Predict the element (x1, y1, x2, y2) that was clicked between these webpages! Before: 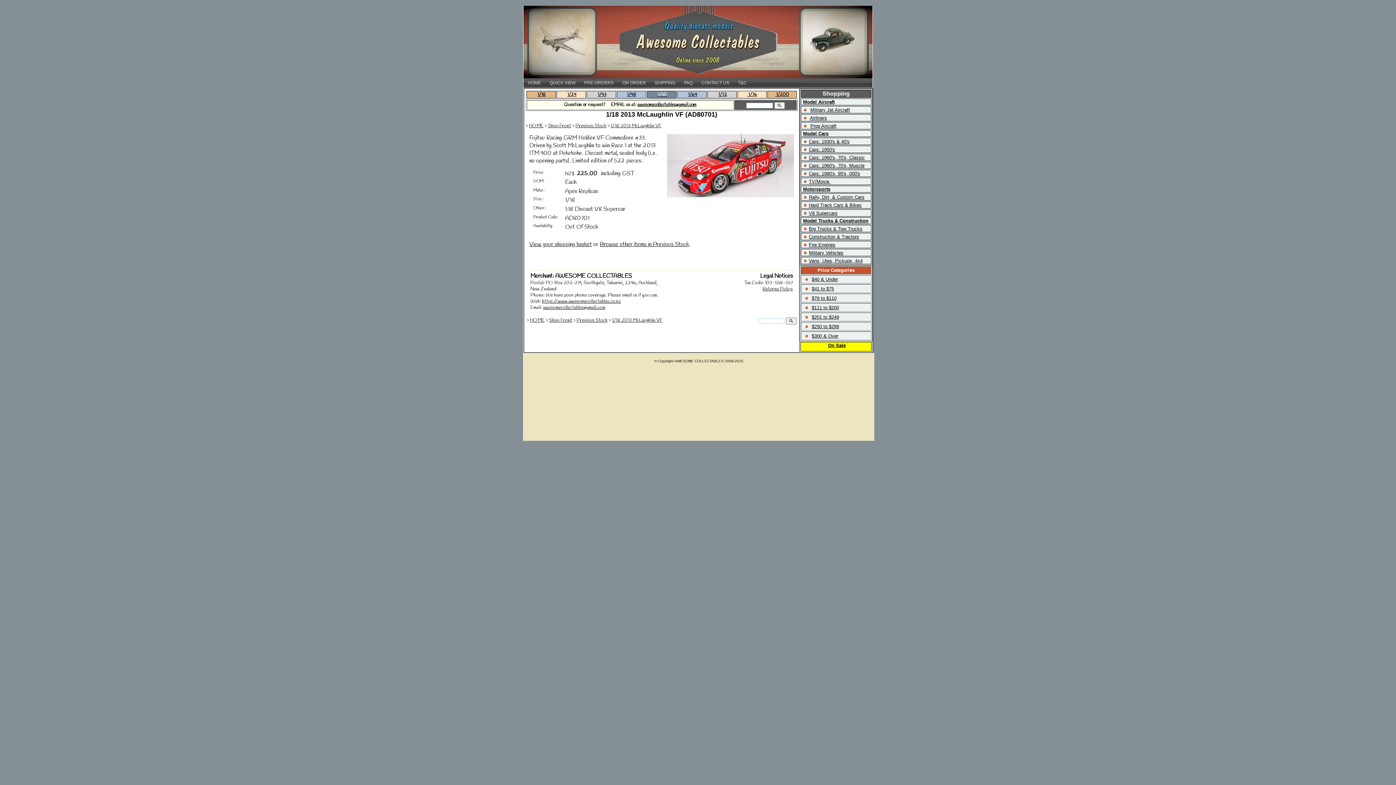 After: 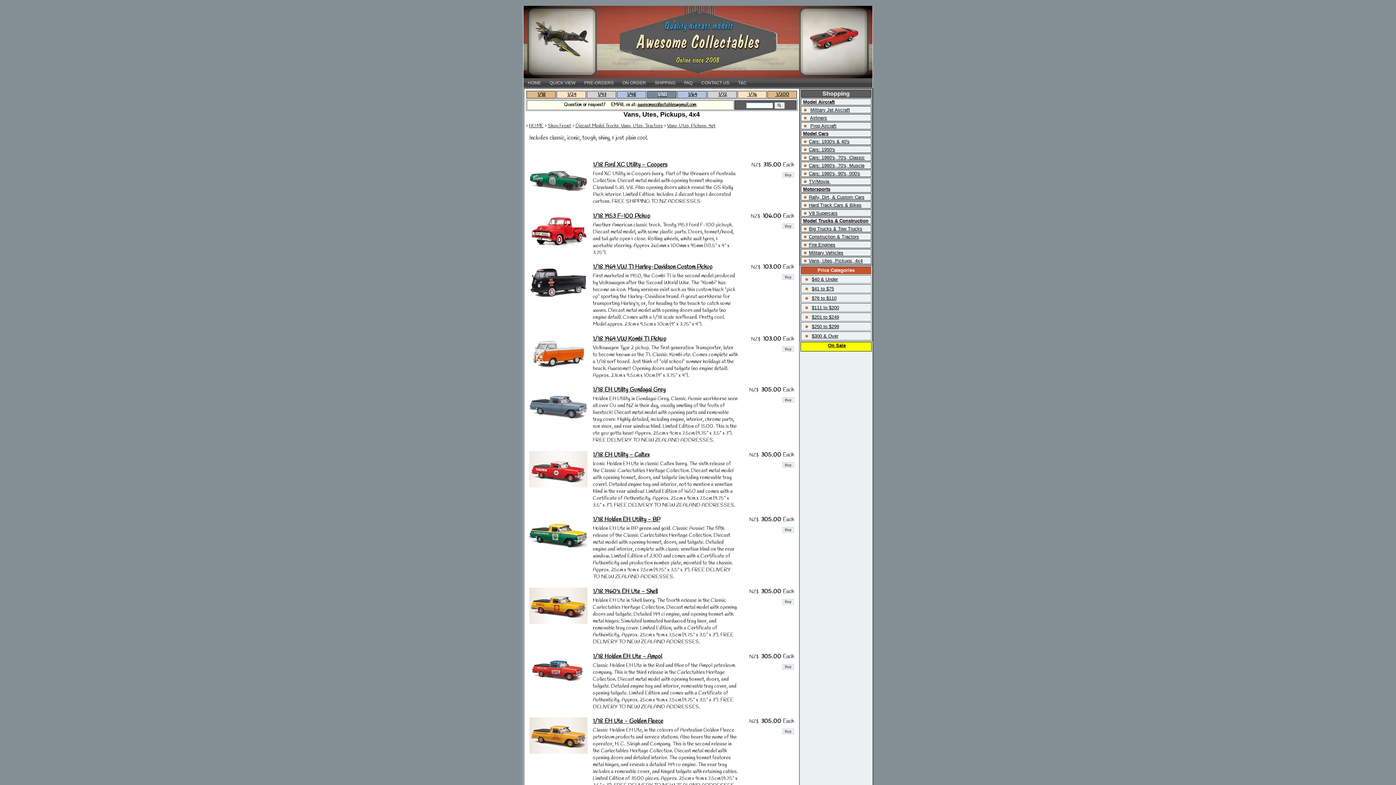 Action: bbox: (809, 258, 862, 263) label: Vans, Utes, Pickups, 4x4